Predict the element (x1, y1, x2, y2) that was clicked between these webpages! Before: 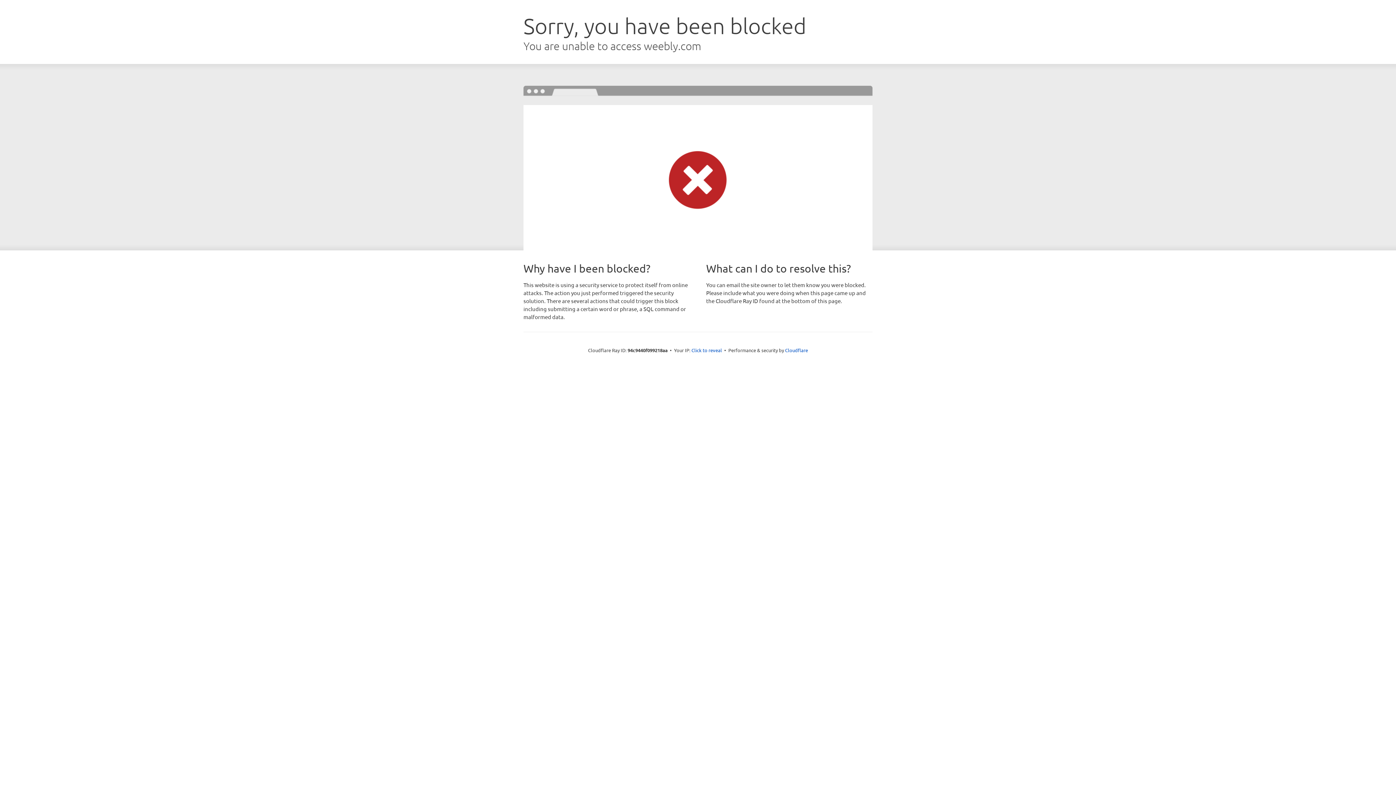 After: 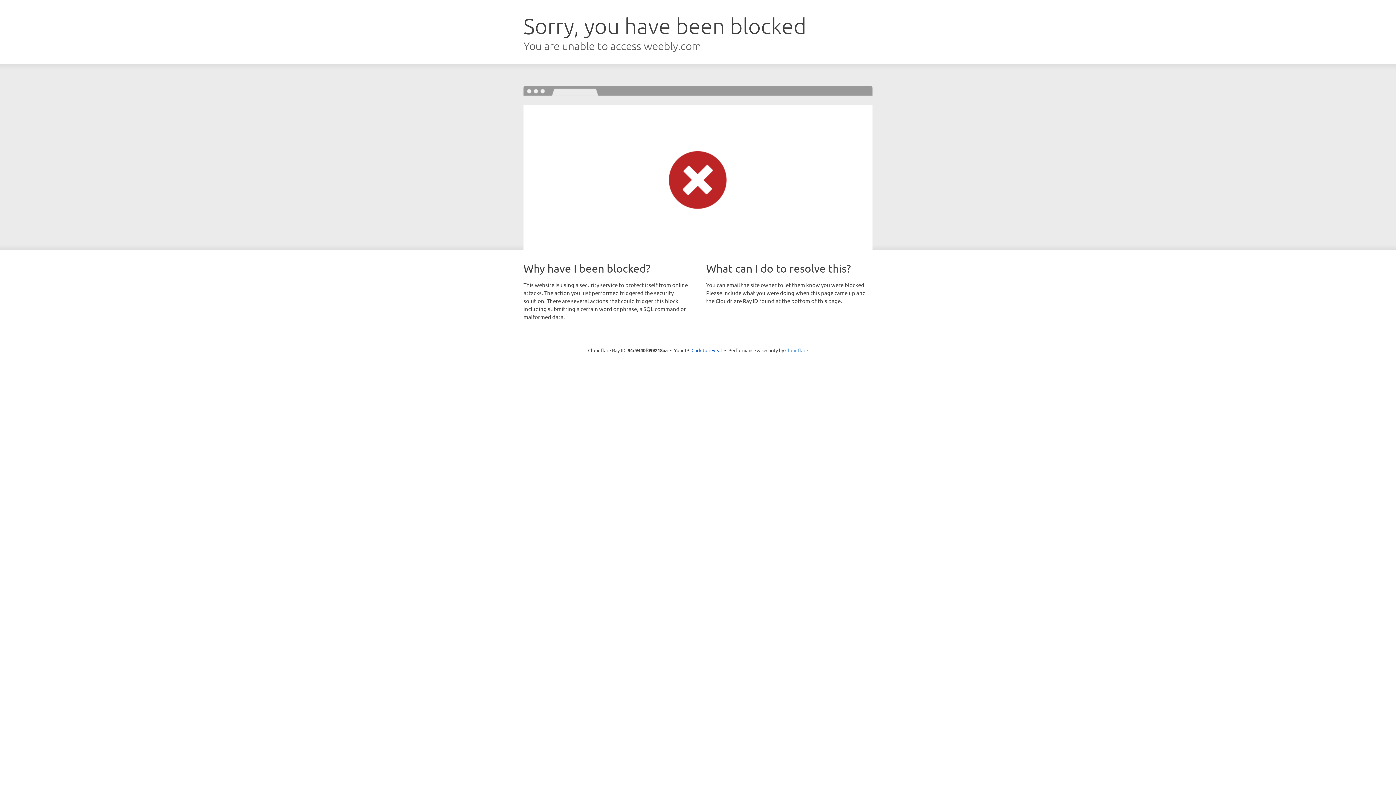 Action: label: Cloudflare bbox: (785, 347, 808, 353)